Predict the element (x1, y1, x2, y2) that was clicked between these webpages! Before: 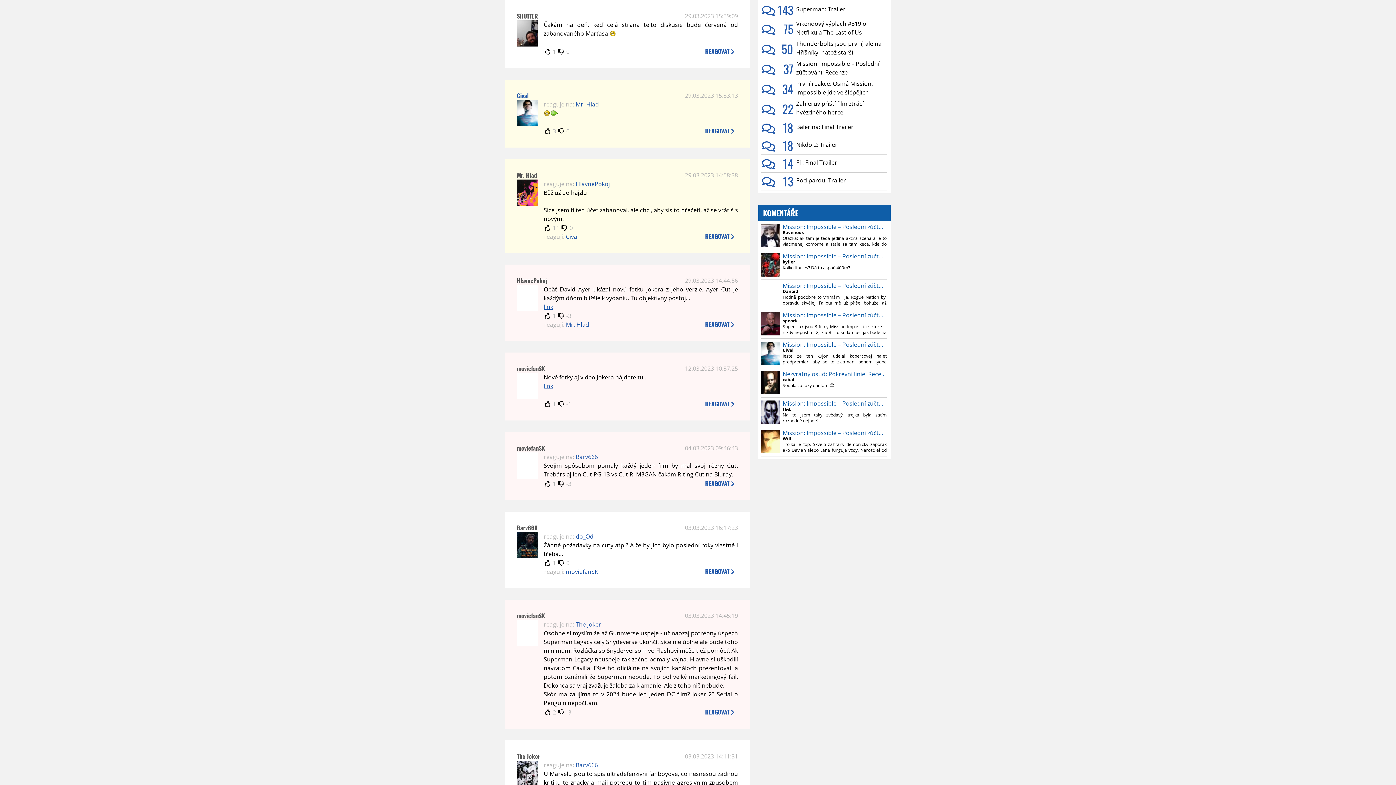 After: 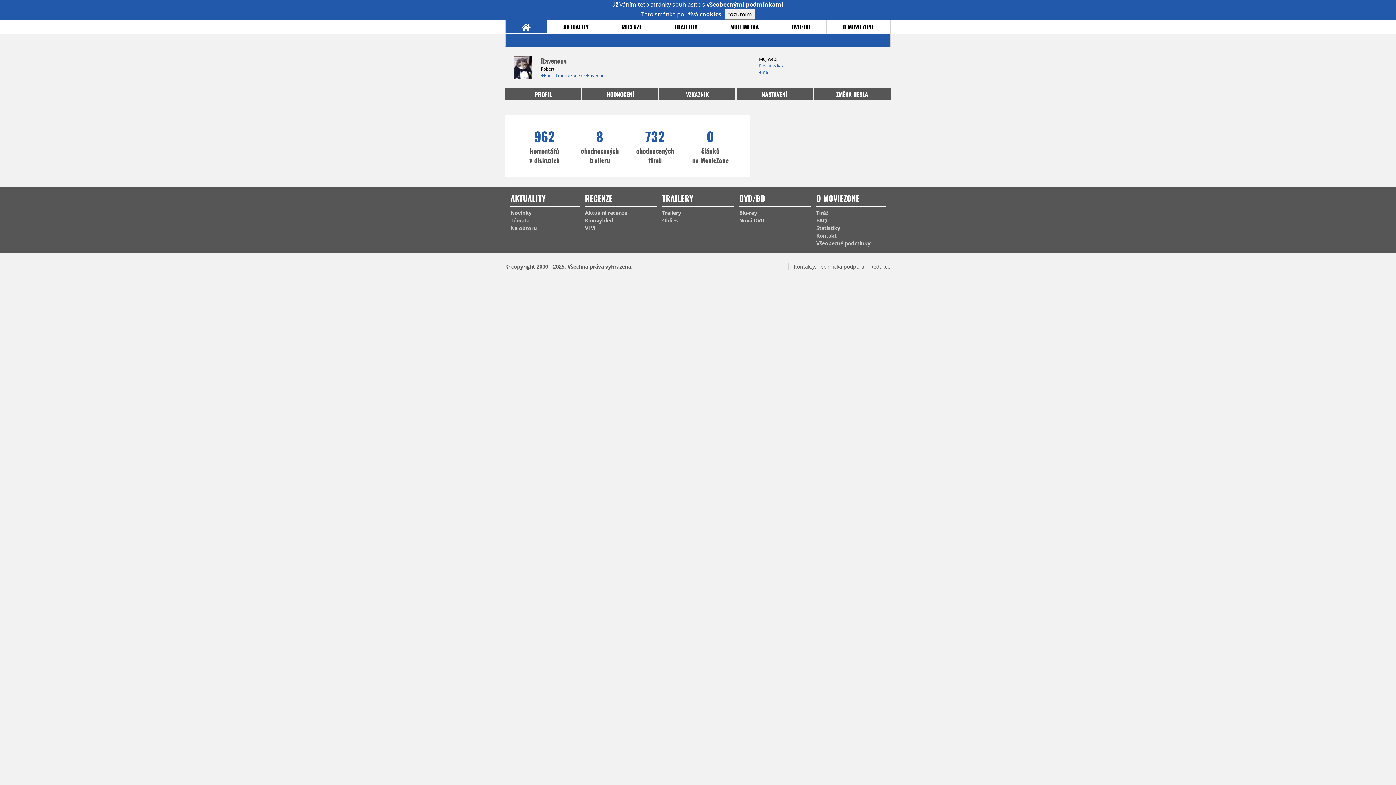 Action: bbox: (761, 241, 780, 249)